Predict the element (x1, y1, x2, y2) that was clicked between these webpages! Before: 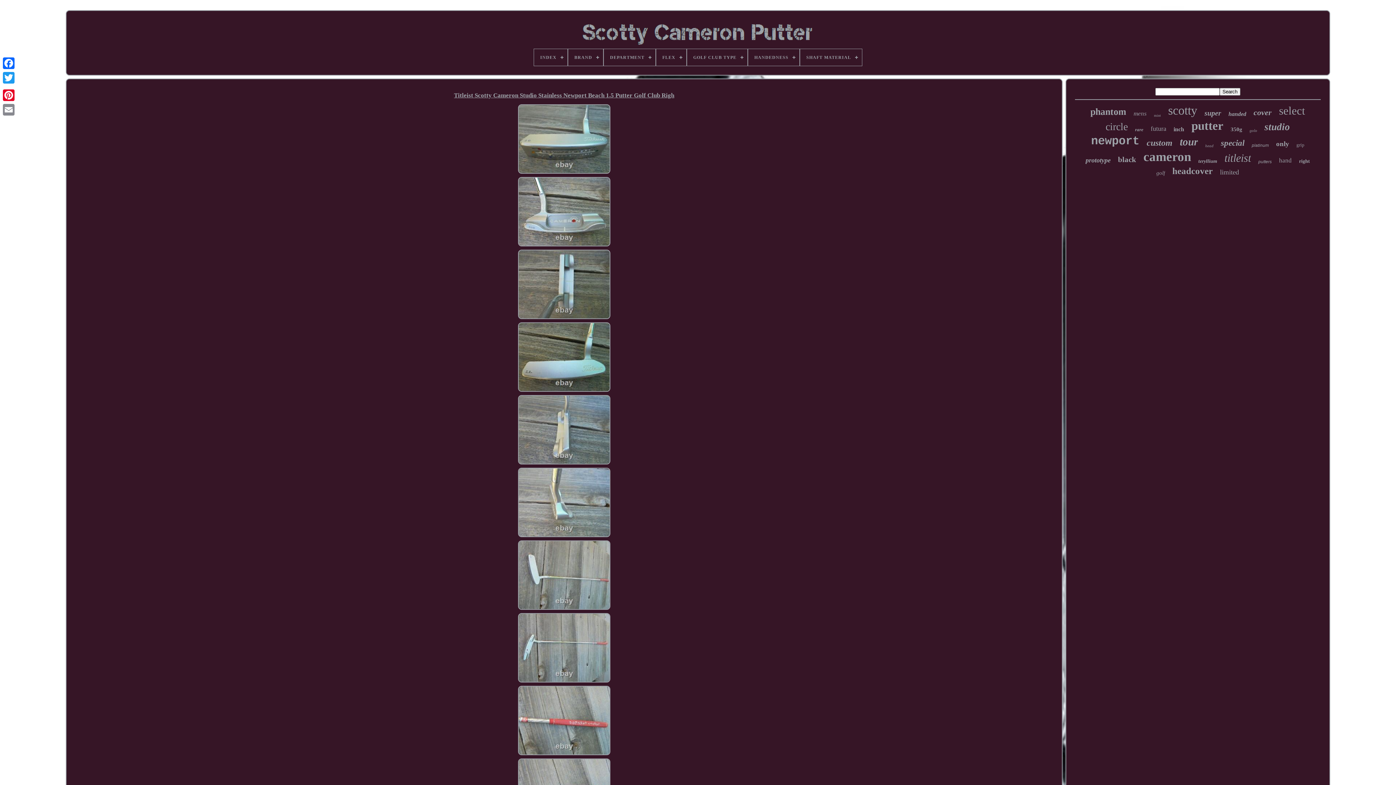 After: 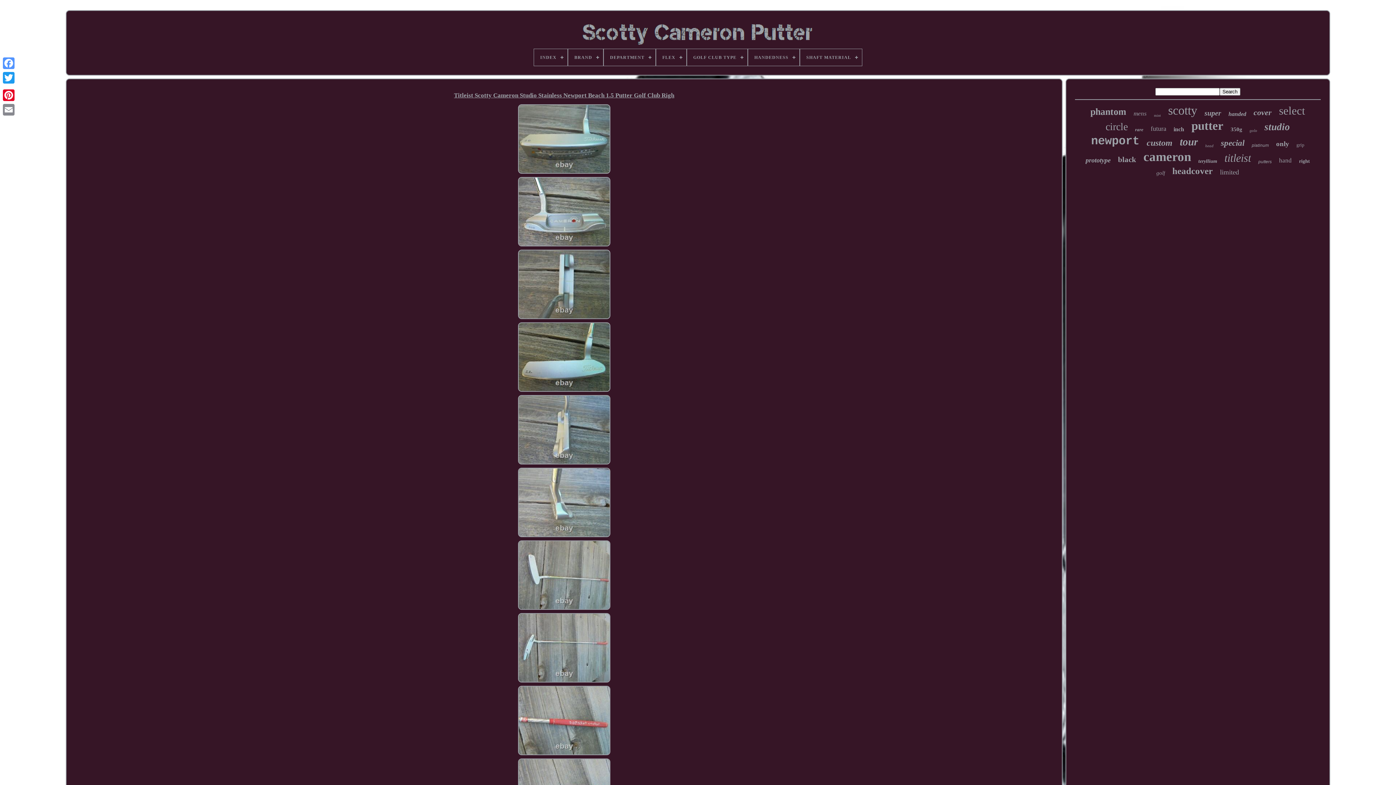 Action: bbox: (1, 56, 16, 70) label: Facebook